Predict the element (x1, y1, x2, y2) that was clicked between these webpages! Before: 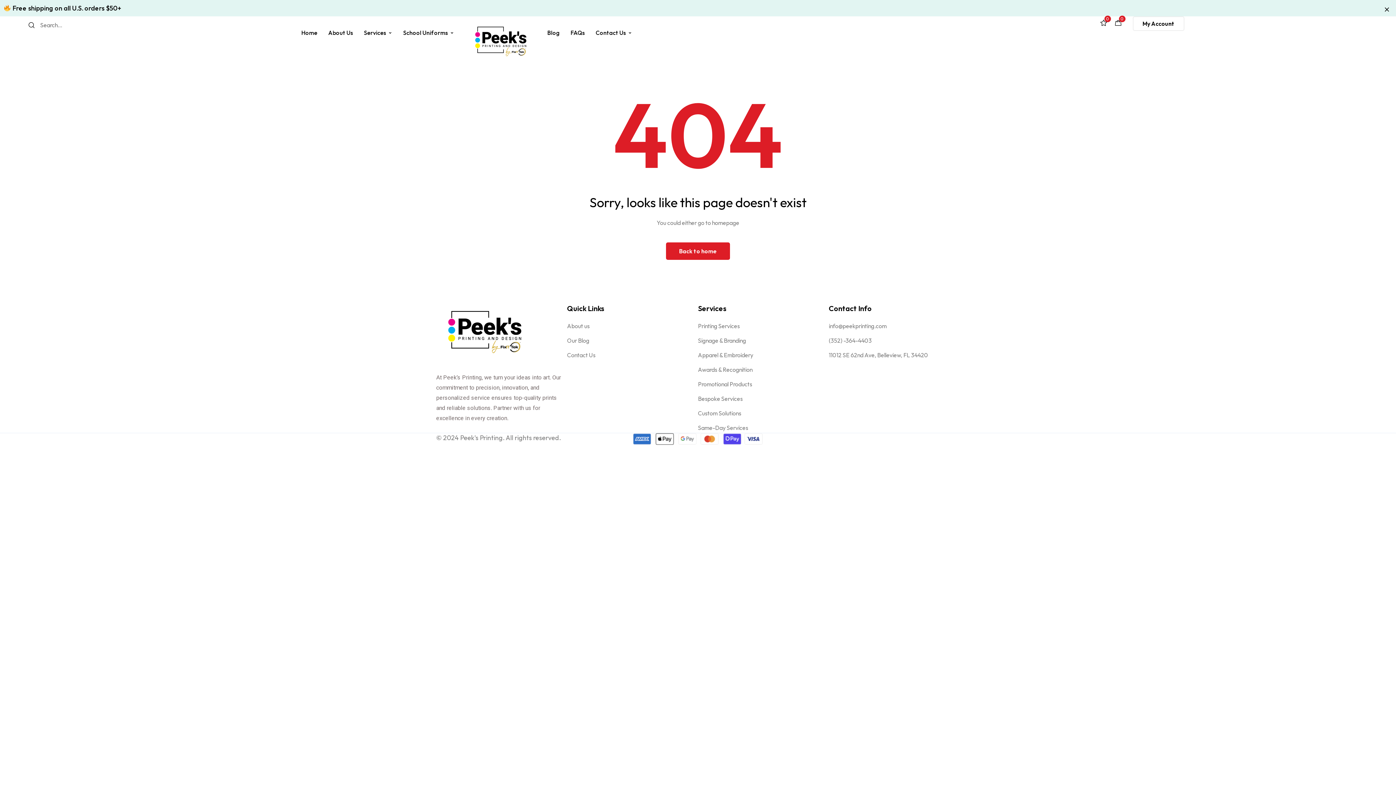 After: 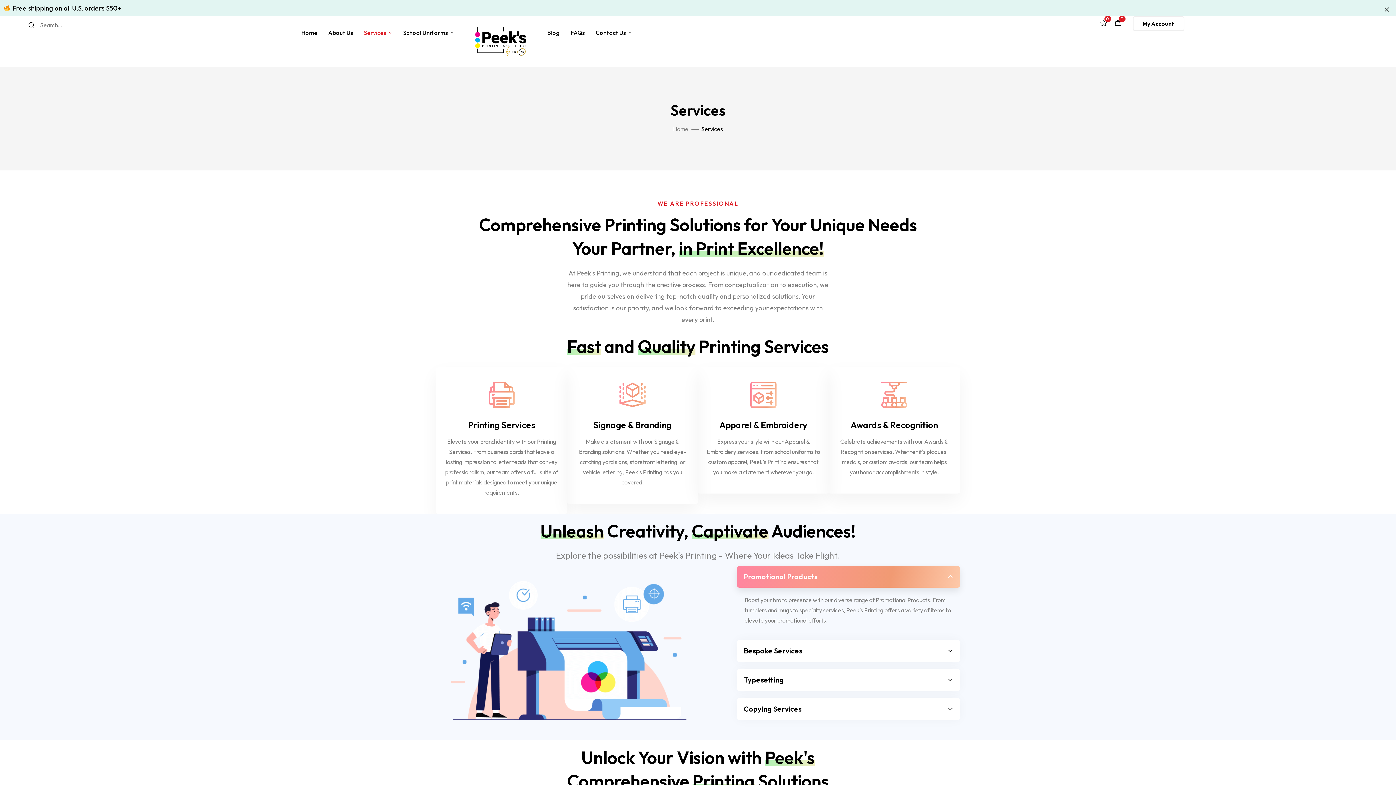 Action: label: Services bbox: (358, 16, 397, 49)